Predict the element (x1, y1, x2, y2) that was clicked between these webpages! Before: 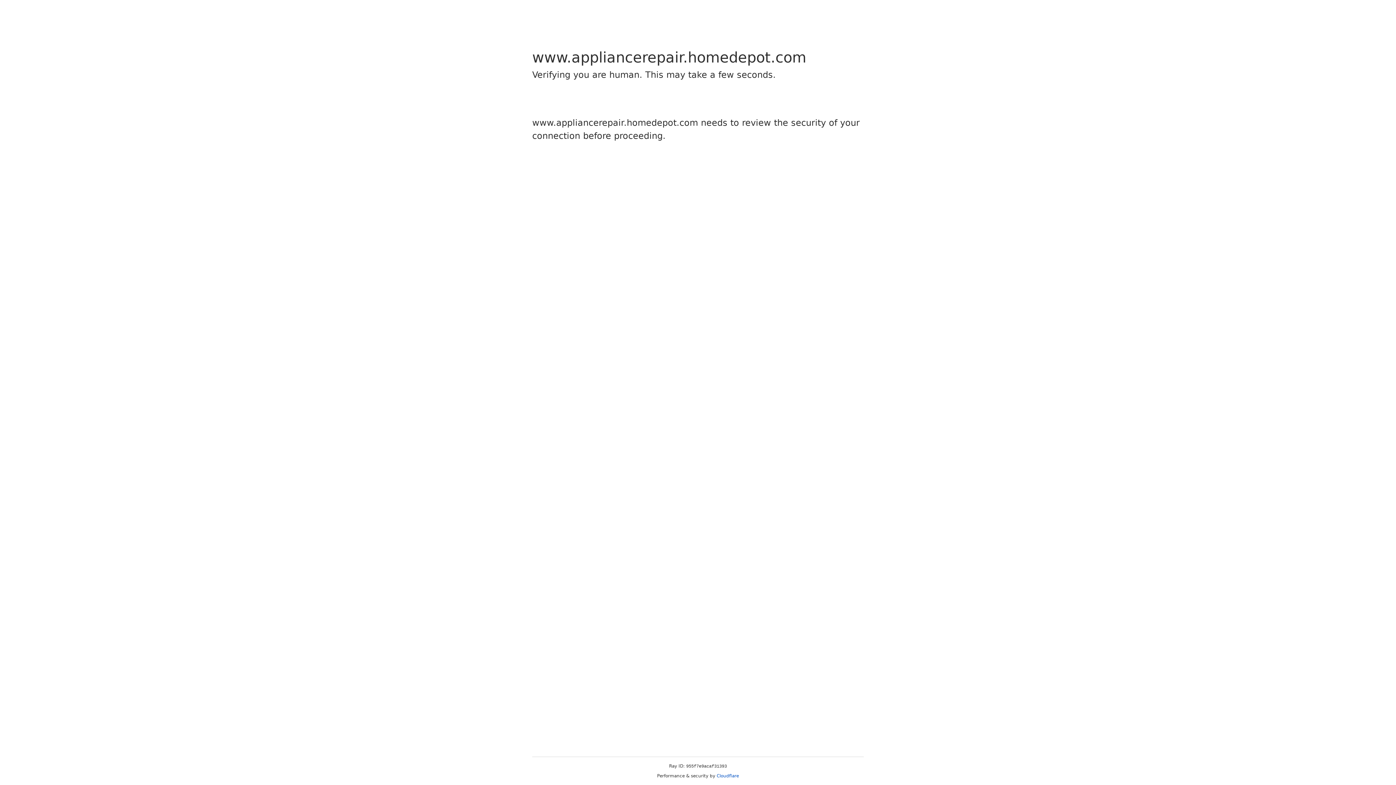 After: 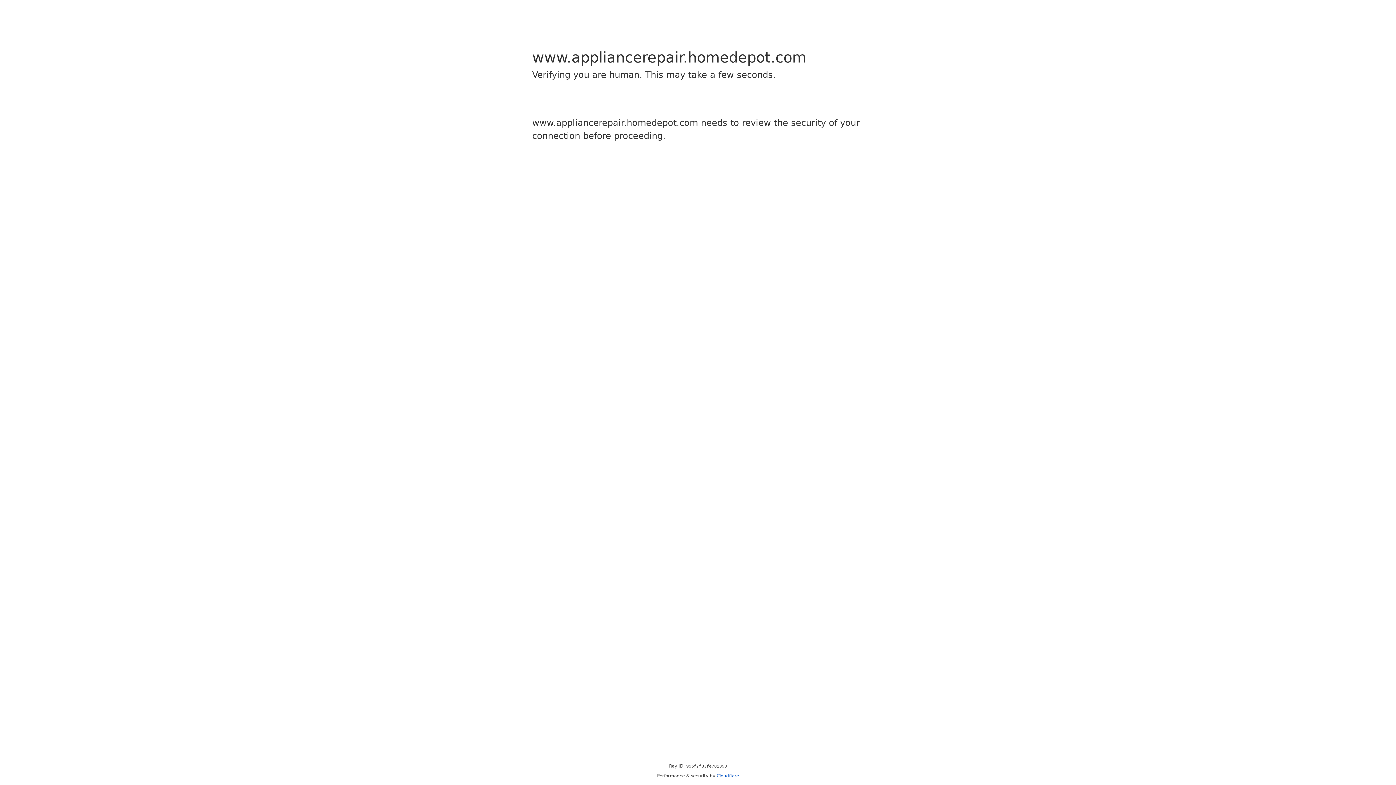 Action: label: Cloudflare bbox: (716, 773, 739, 778)